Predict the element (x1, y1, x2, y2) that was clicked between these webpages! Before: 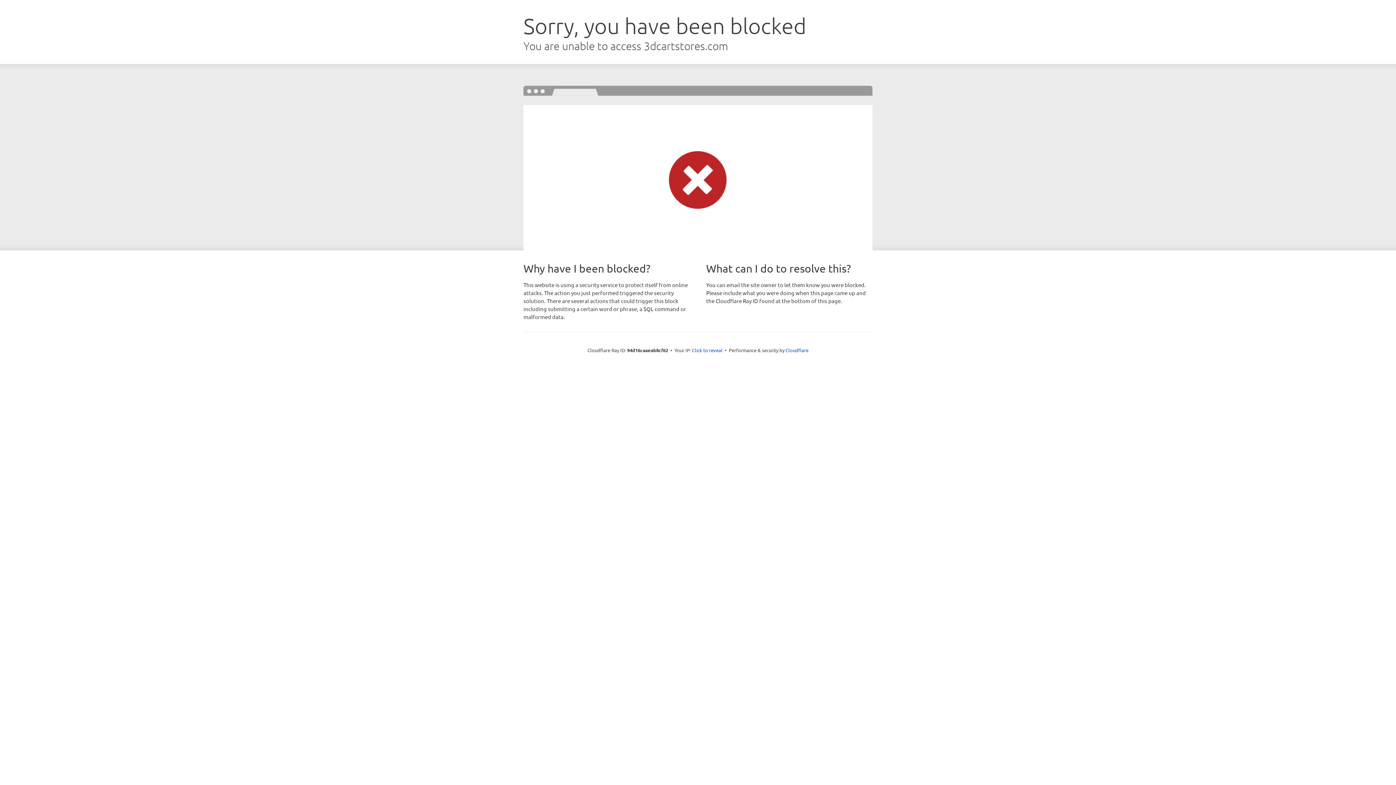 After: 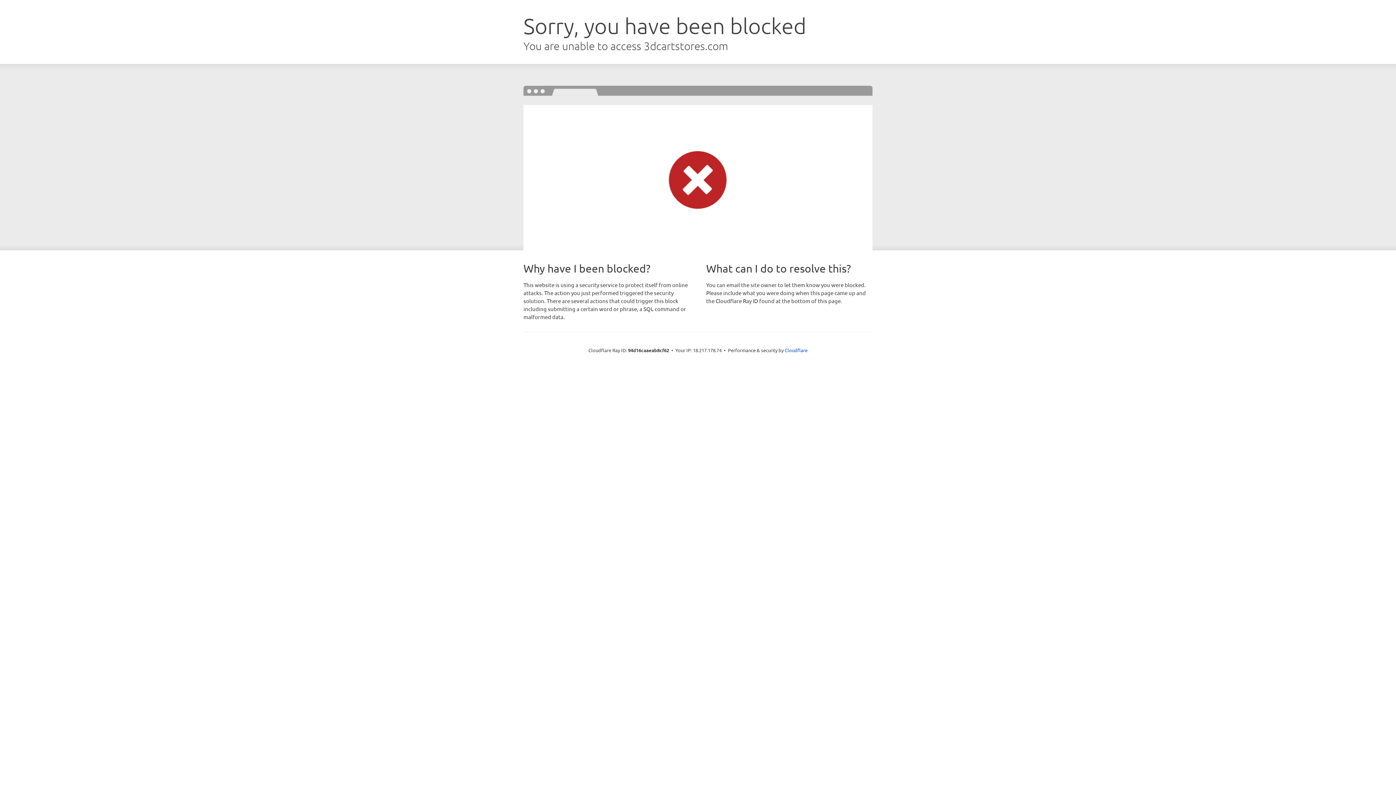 Action: label: Click to reveal bbox: (692, 346, 722, 353)